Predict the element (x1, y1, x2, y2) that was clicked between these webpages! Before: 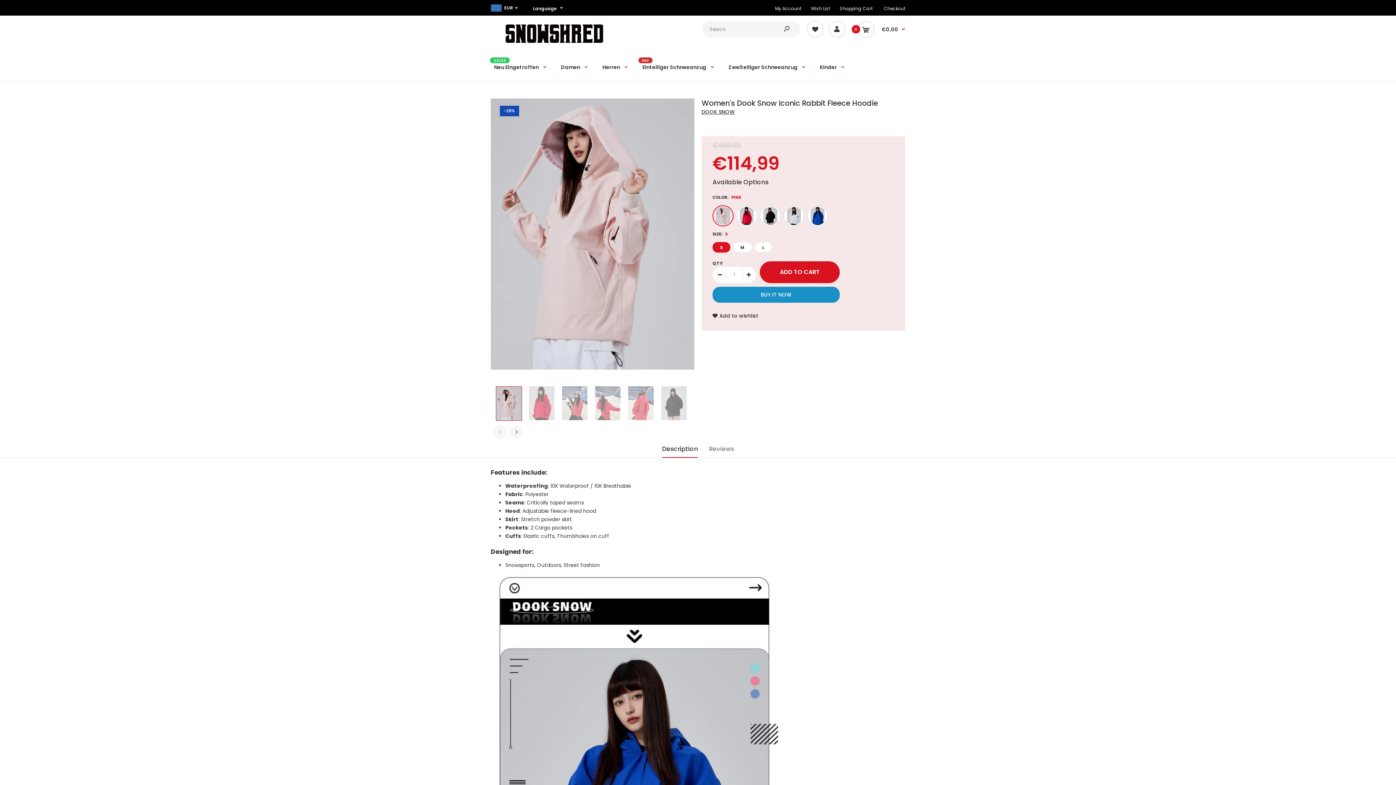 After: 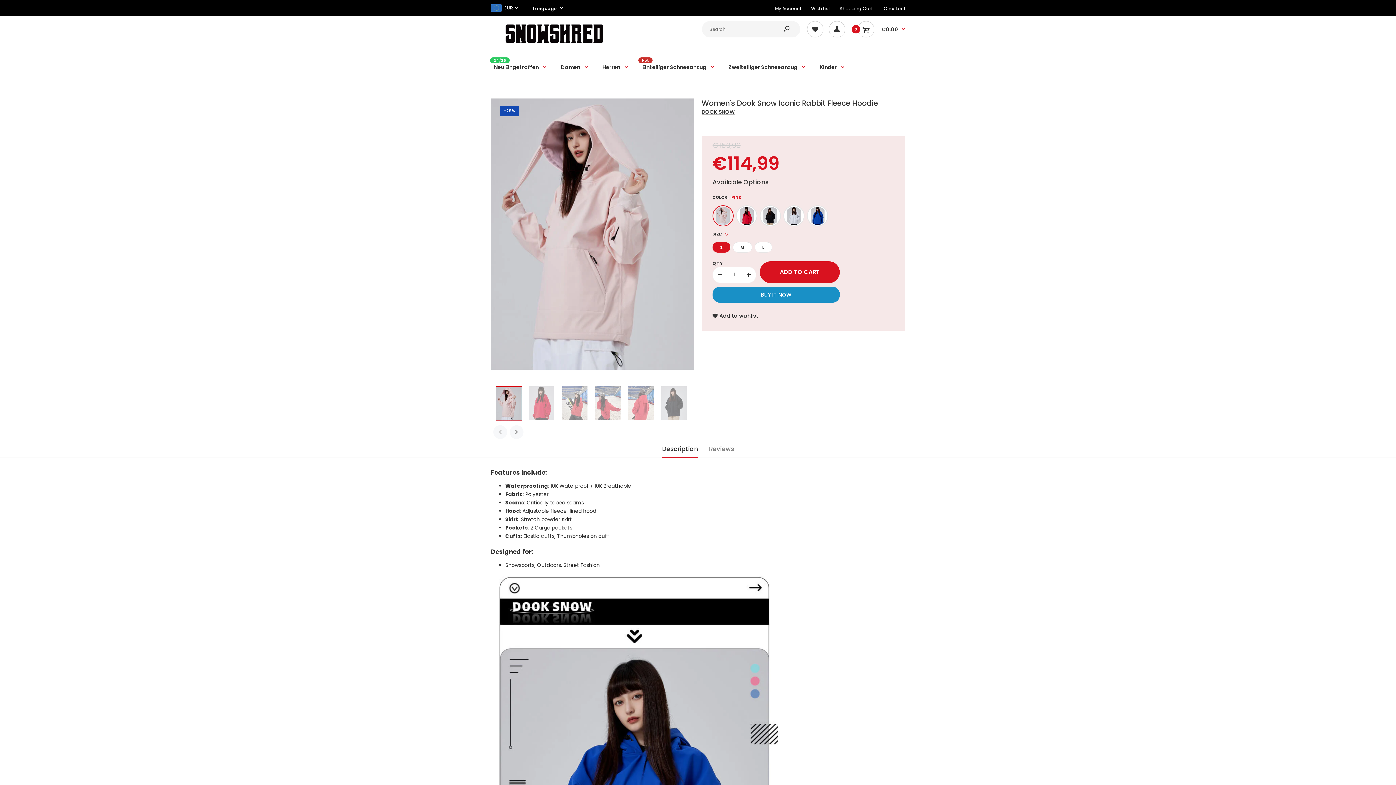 Action: bbox: (811, 5, 830, 11) label: Wish List